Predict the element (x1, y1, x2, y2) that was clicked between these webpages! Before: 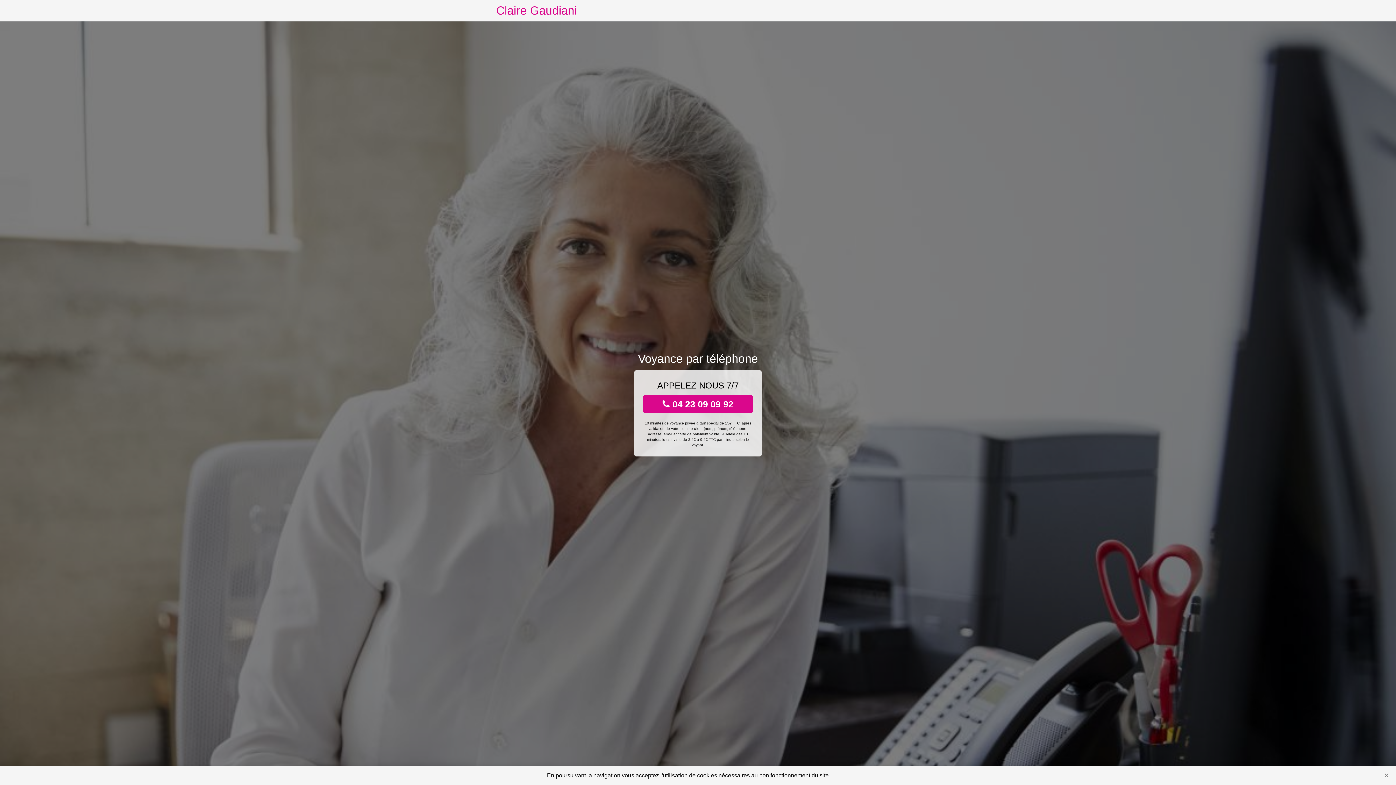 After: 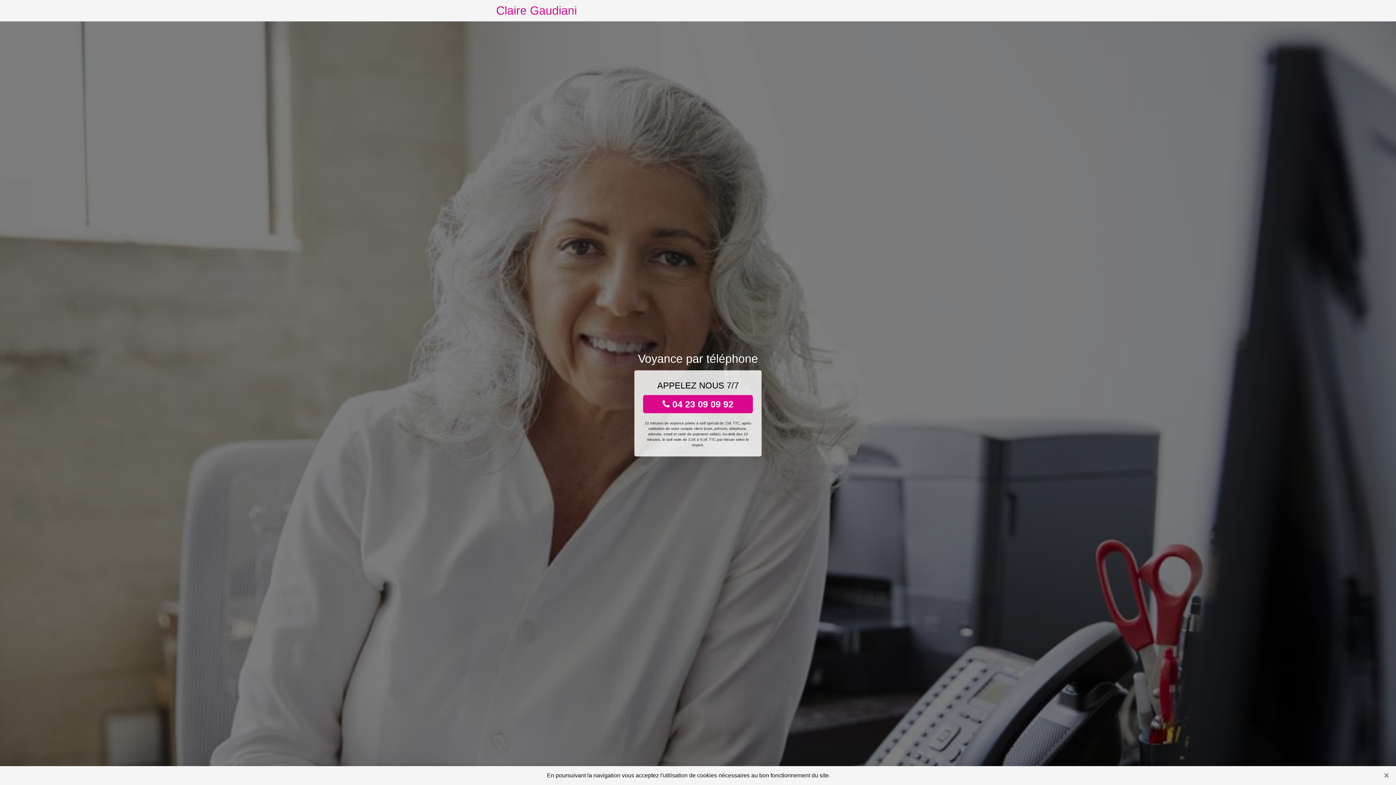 Action: label: Claire Gaudiani bbox: (496, 0, 577, 21)